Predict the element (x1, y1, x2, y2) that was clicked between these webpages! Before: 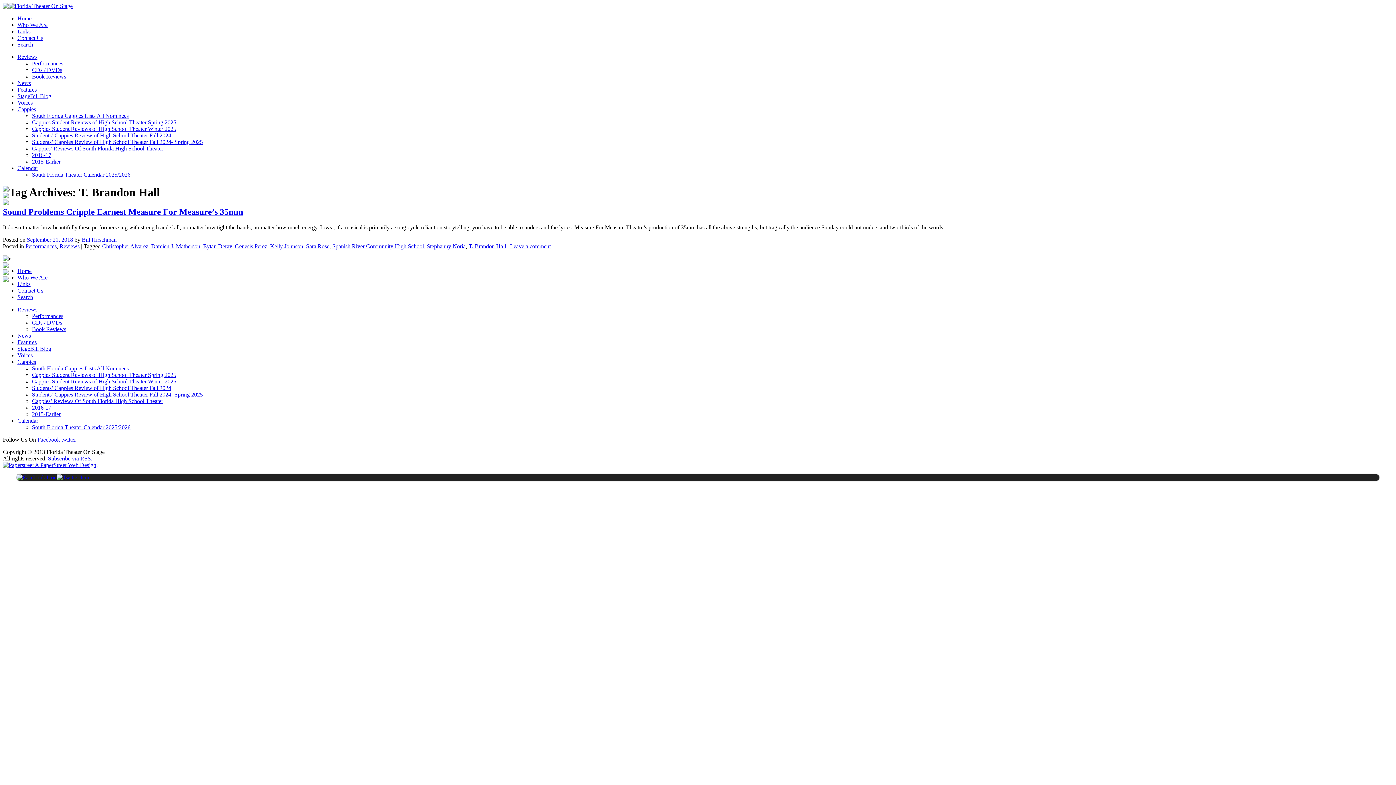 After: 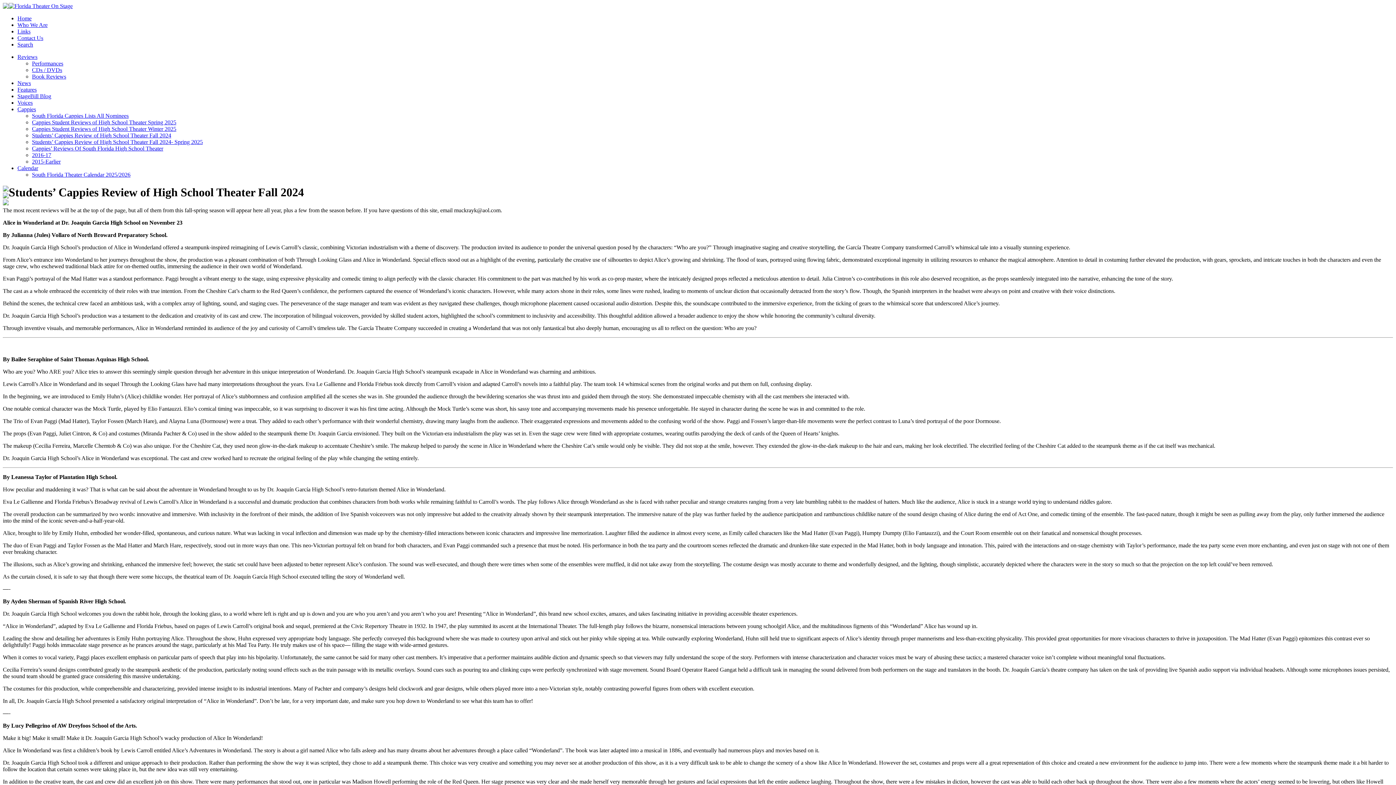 Action: label: Students’ Cappies Review of High School Theater Fall 2024 bbox: (32, 385, 171, 391)